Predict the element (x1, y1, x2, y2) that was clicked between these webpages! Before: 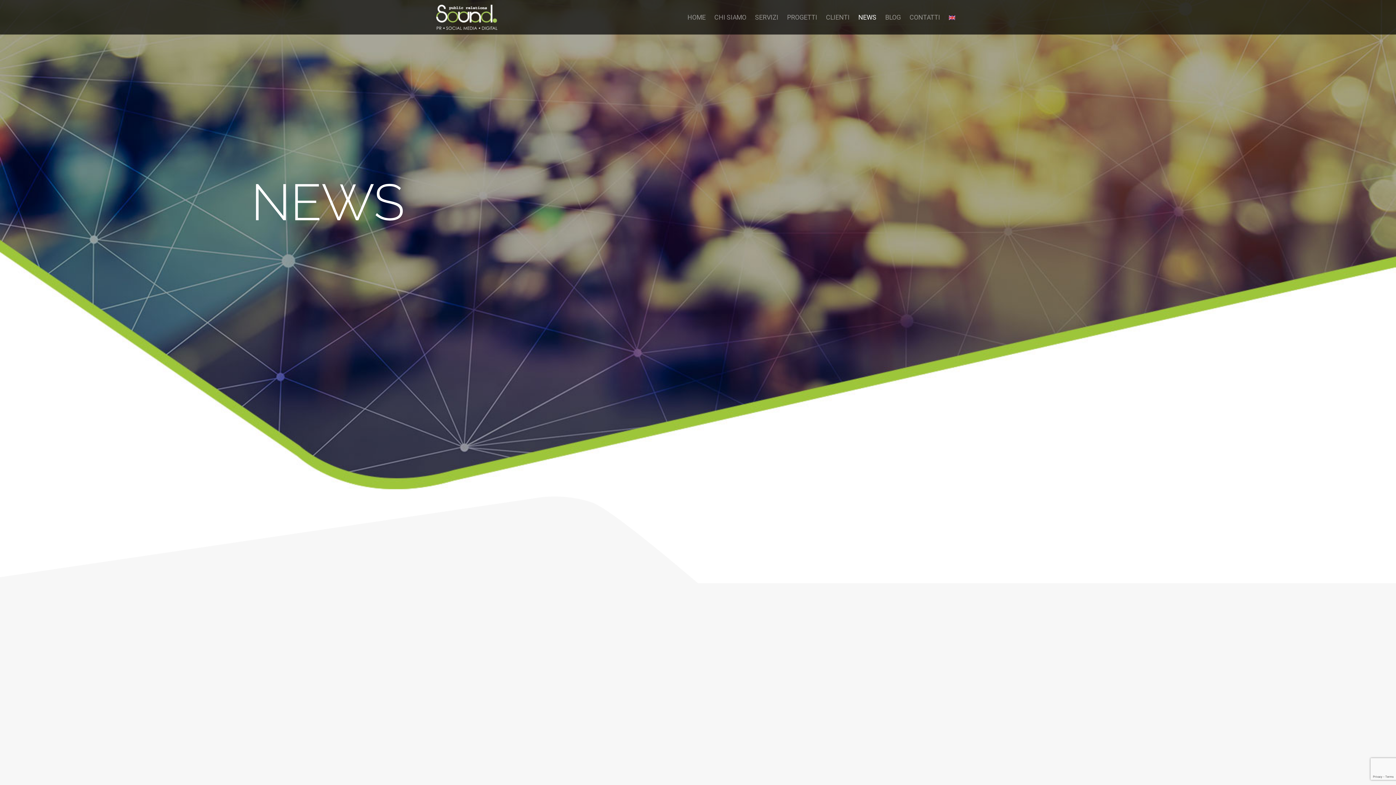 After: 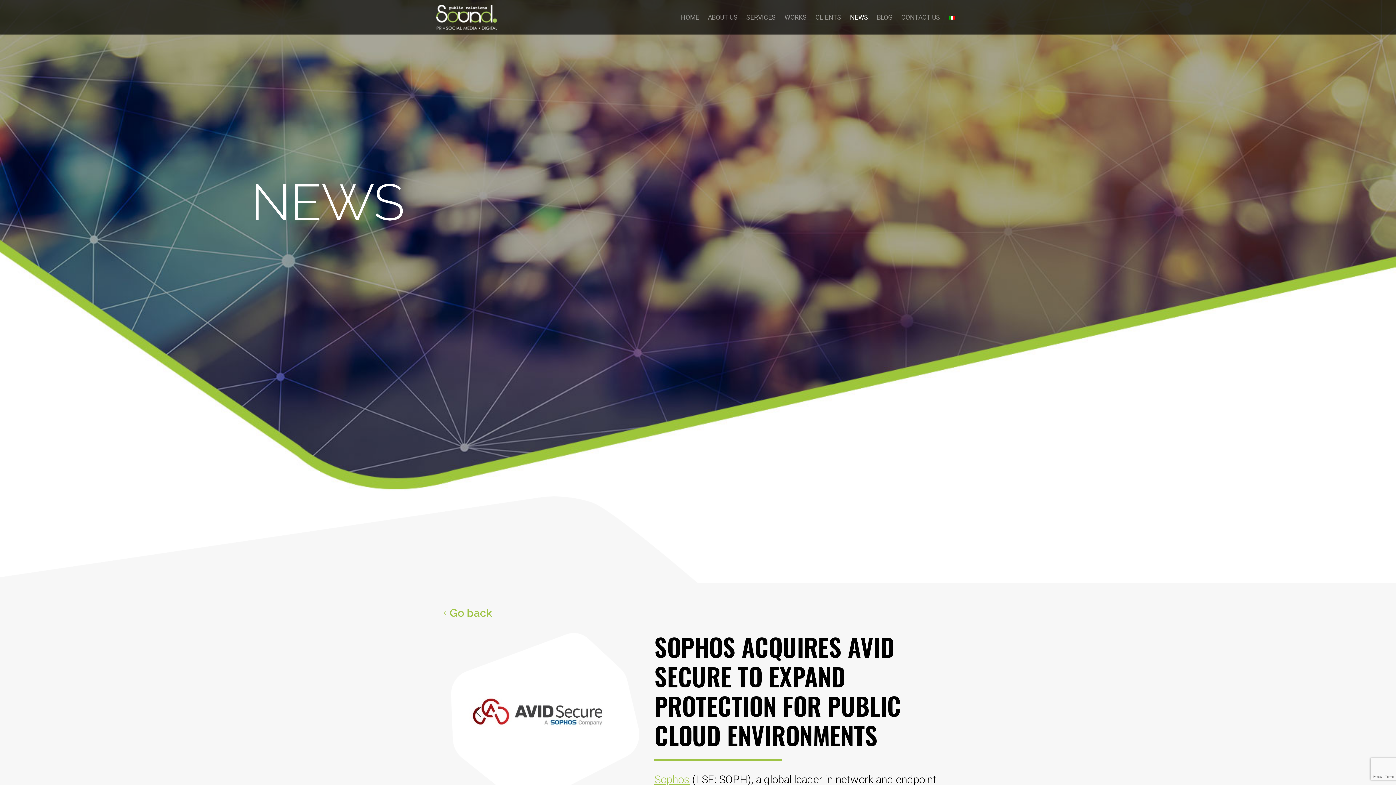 Action: bbox: (944, 9, 960, 25)